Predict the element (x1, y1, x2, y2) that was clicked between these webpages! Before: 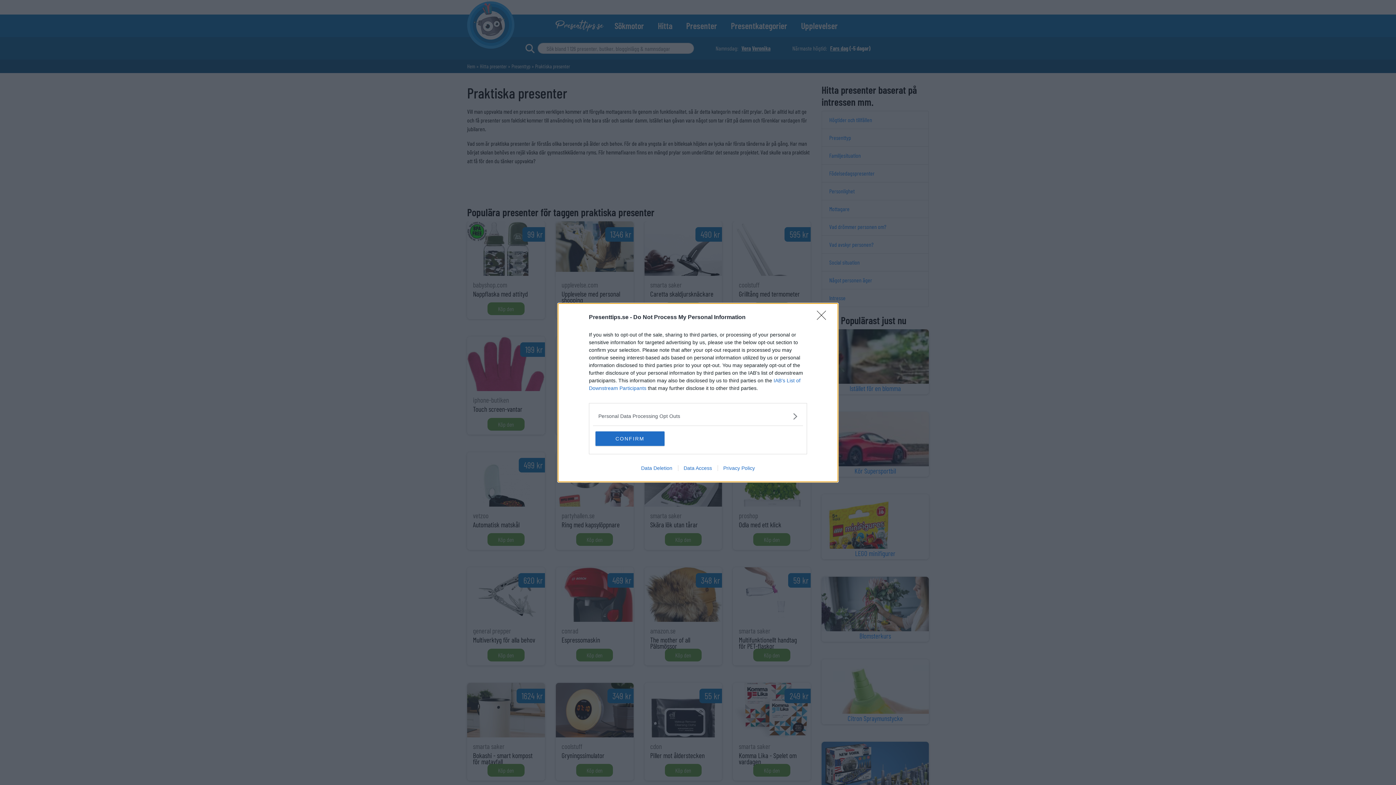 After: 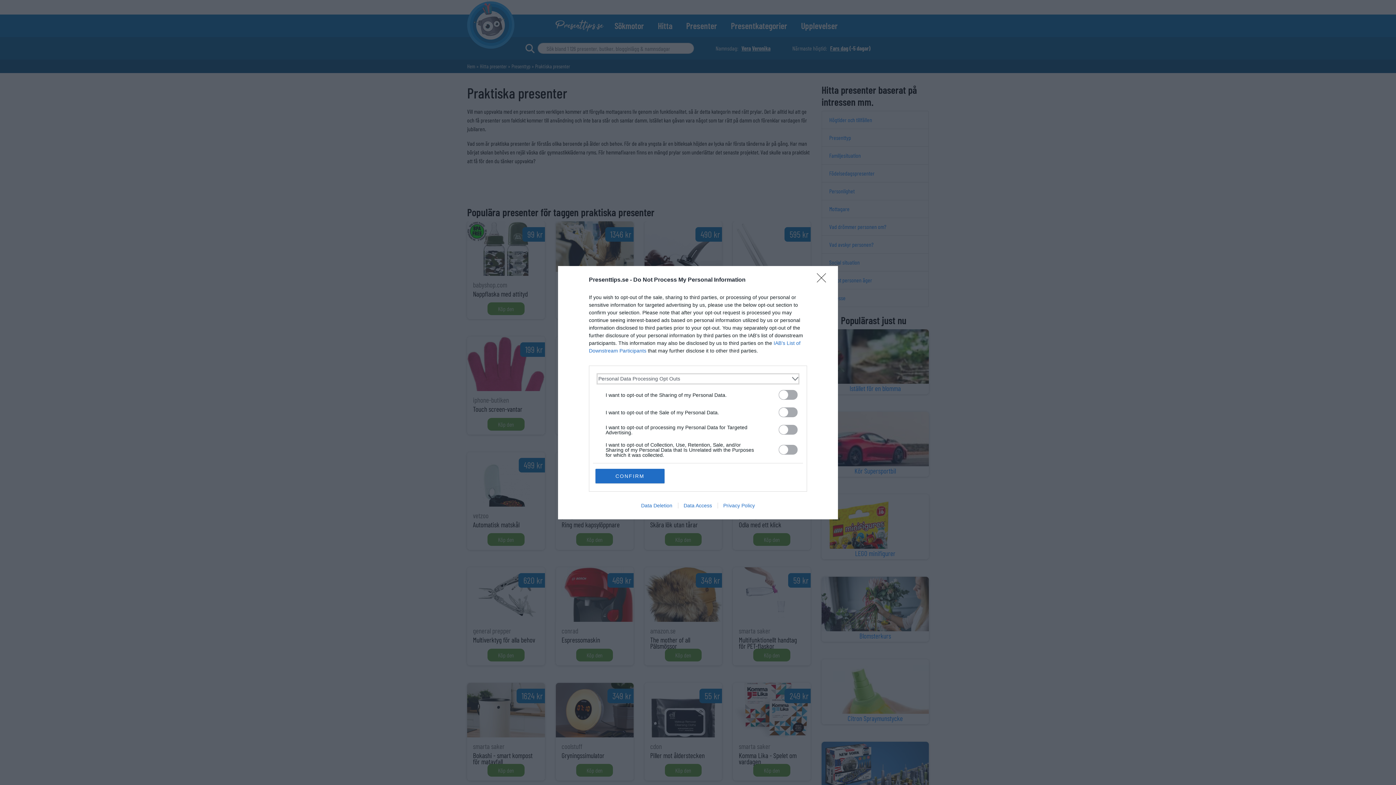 Action: label: Opt-Outs bbox: (598, 412, 797, 420)